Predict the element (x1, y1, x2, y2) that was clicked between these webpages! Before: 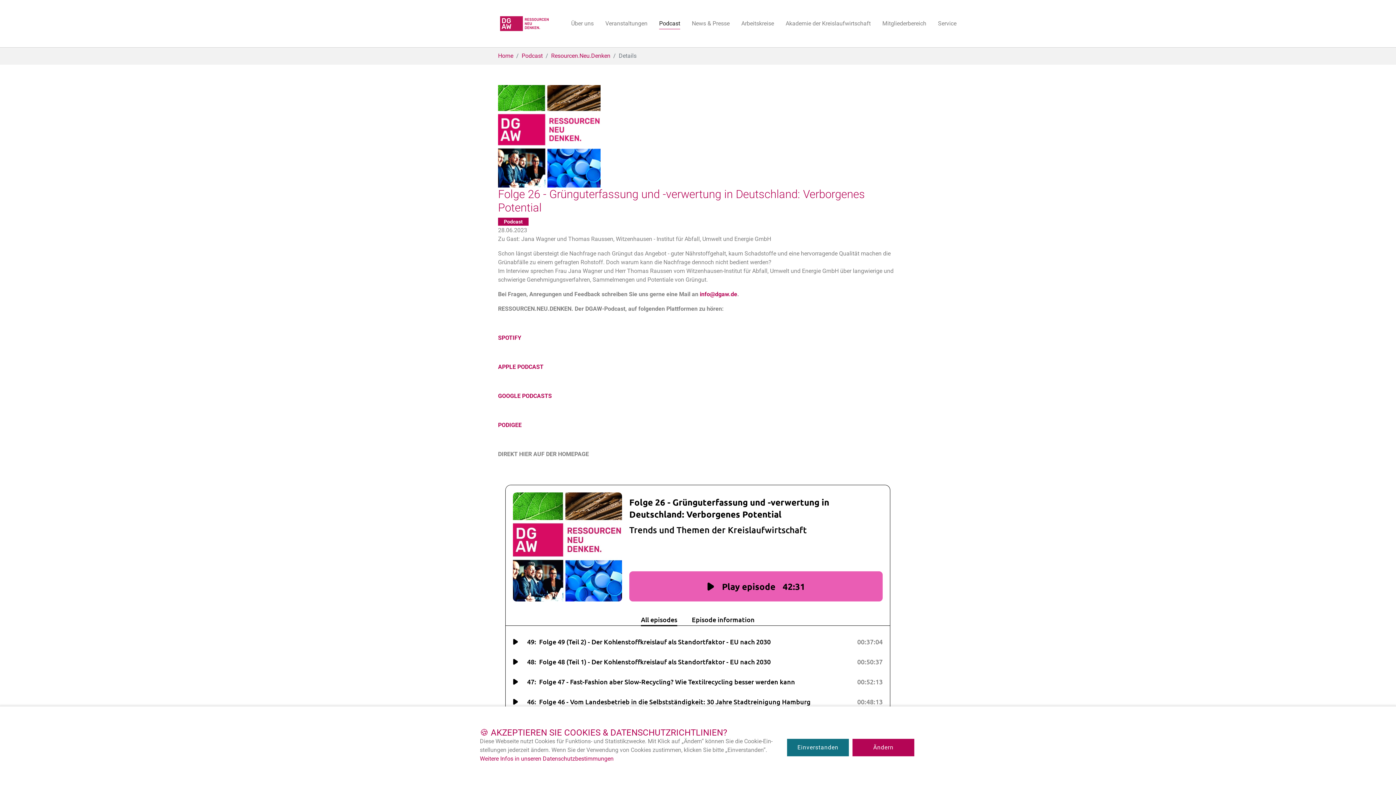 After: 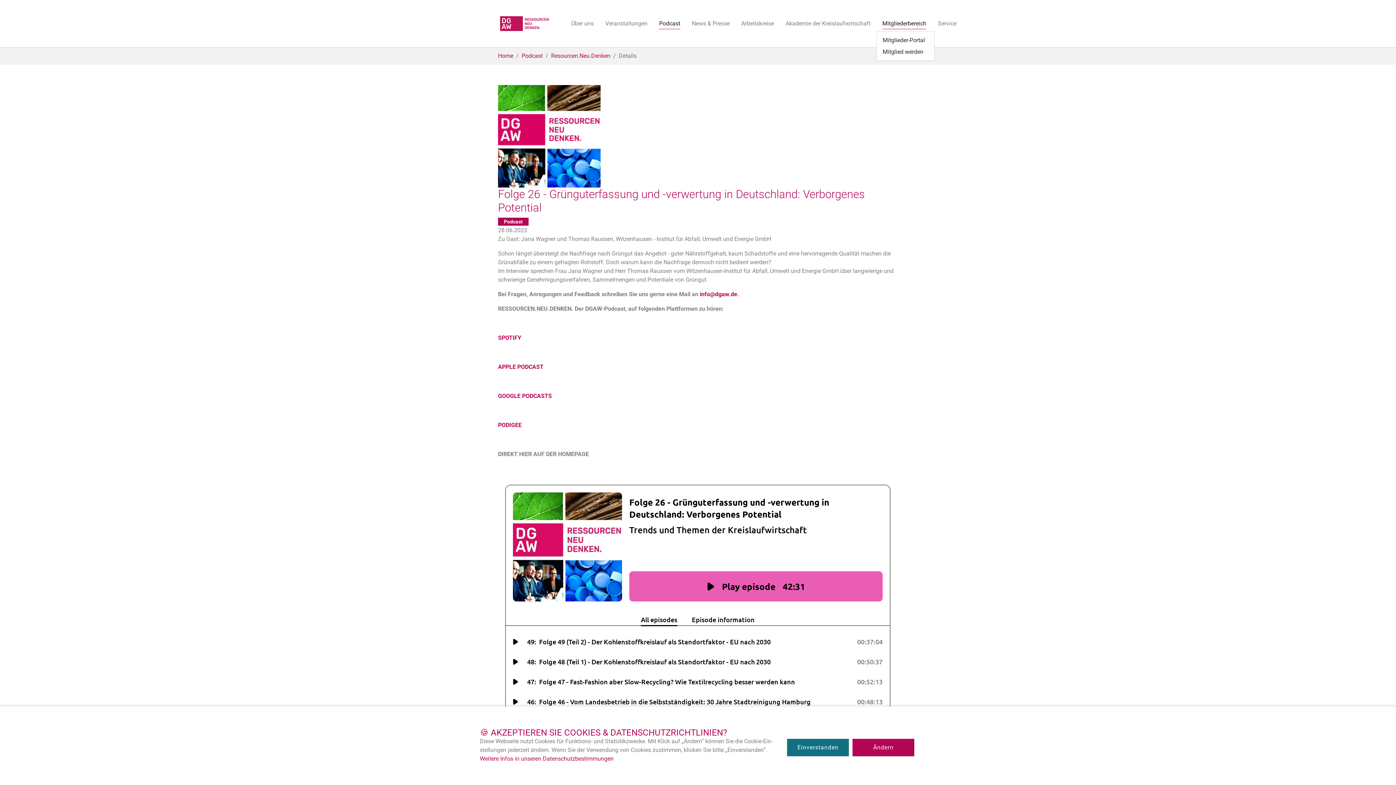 Action: label: Mitgliederbereich bbox: (876, 16, 932, 30)